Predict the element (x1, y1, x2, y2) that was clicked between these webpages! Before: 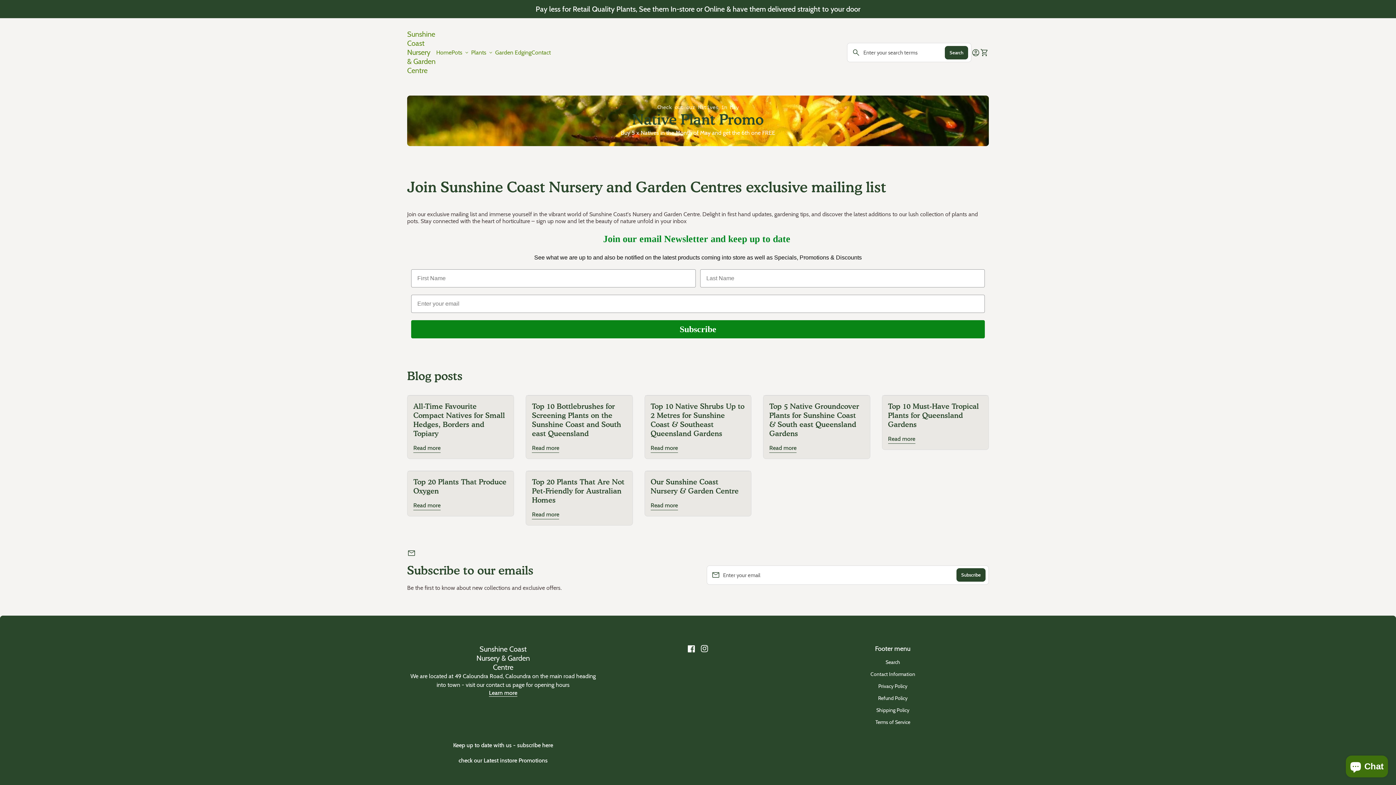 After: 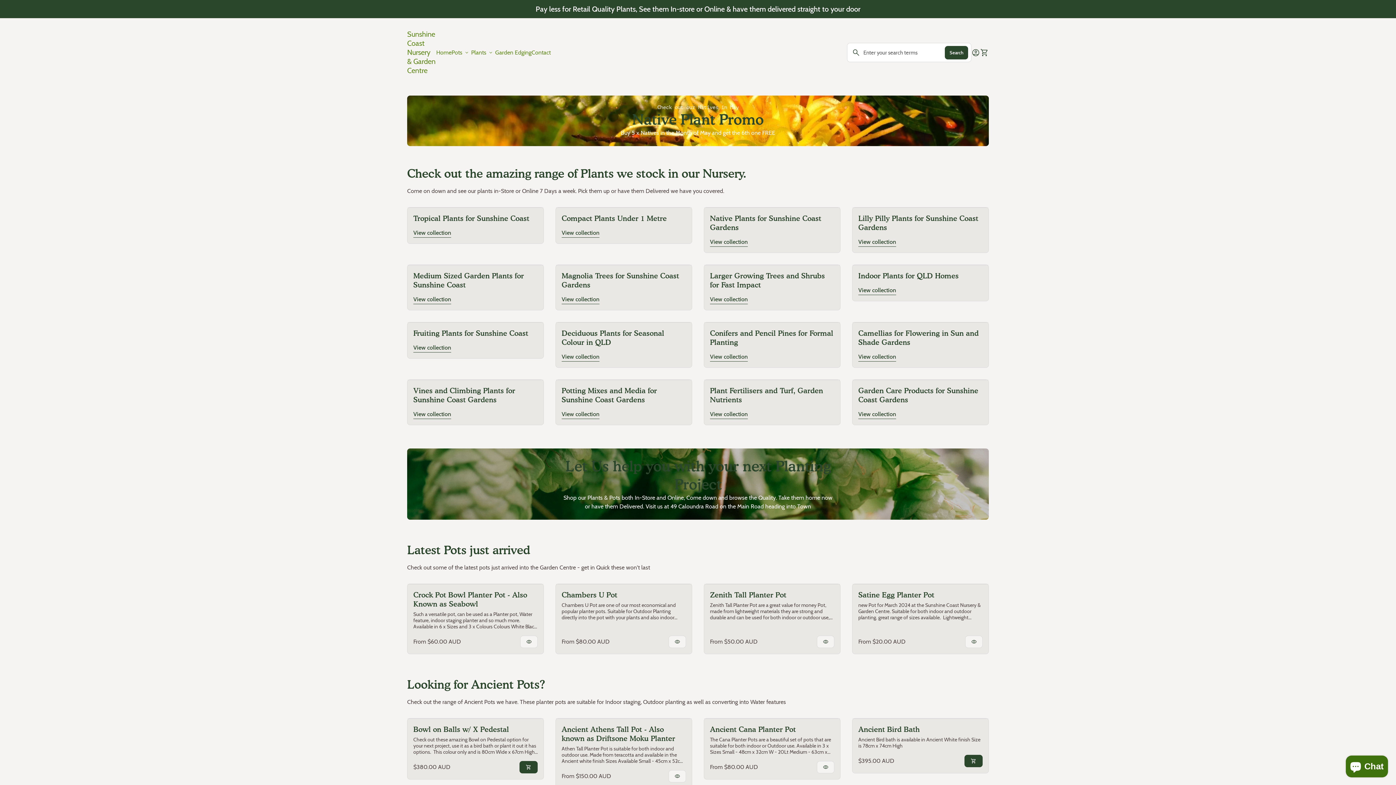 Action: label: Sunshine Coast Nursery & Garden Centre bbox: (474, 645, 532, 672)